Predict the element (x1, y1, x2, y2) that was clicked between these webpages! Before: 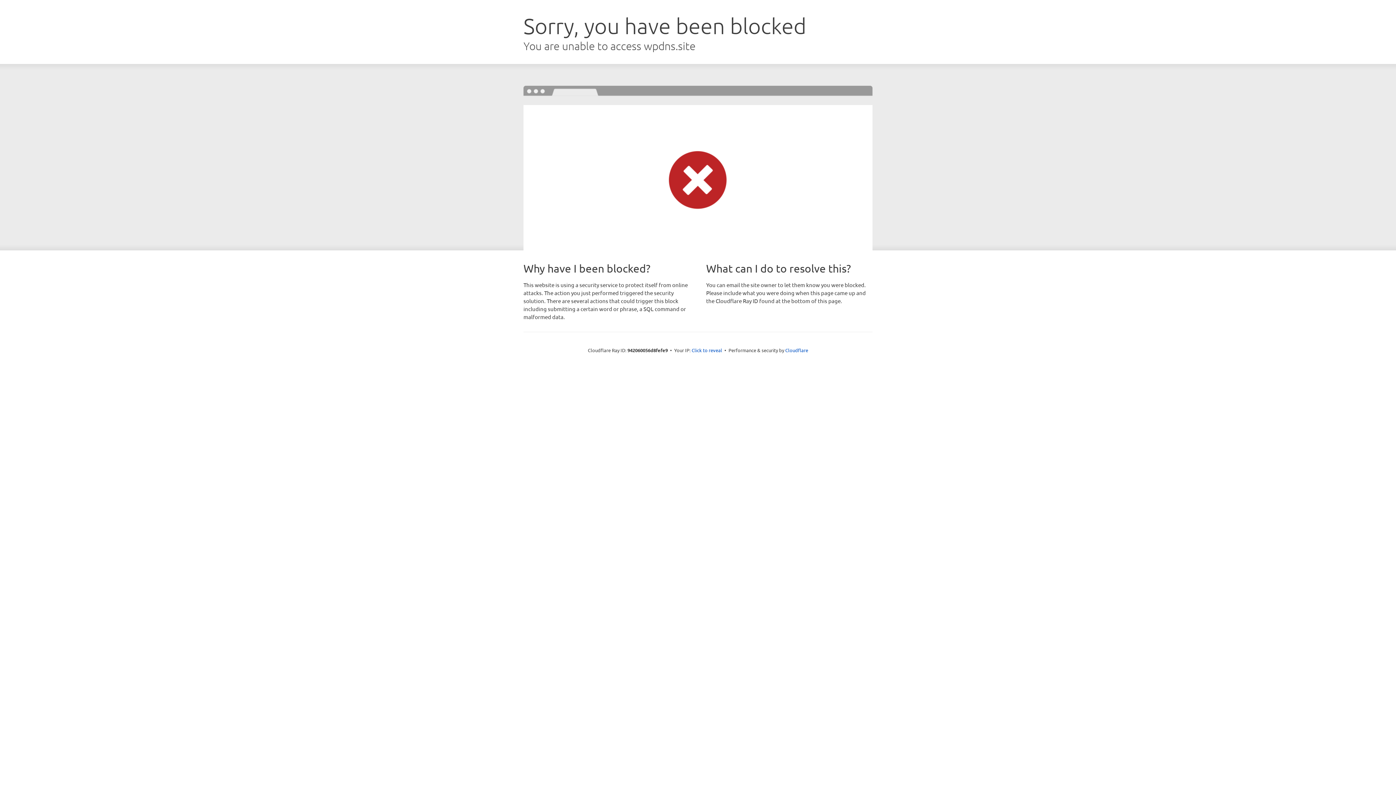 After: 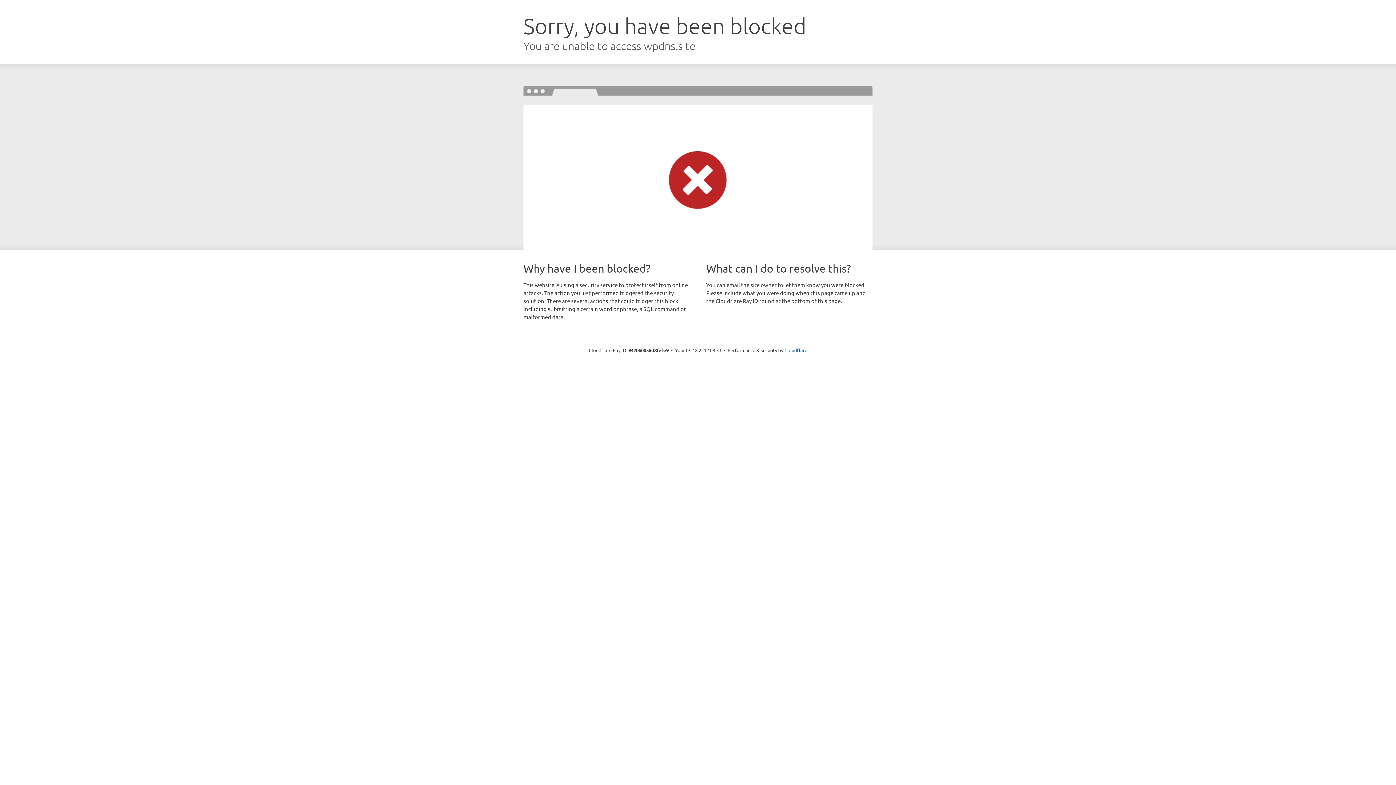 Action: label: Click to reveal bbox: (691, 346, 722, 353)